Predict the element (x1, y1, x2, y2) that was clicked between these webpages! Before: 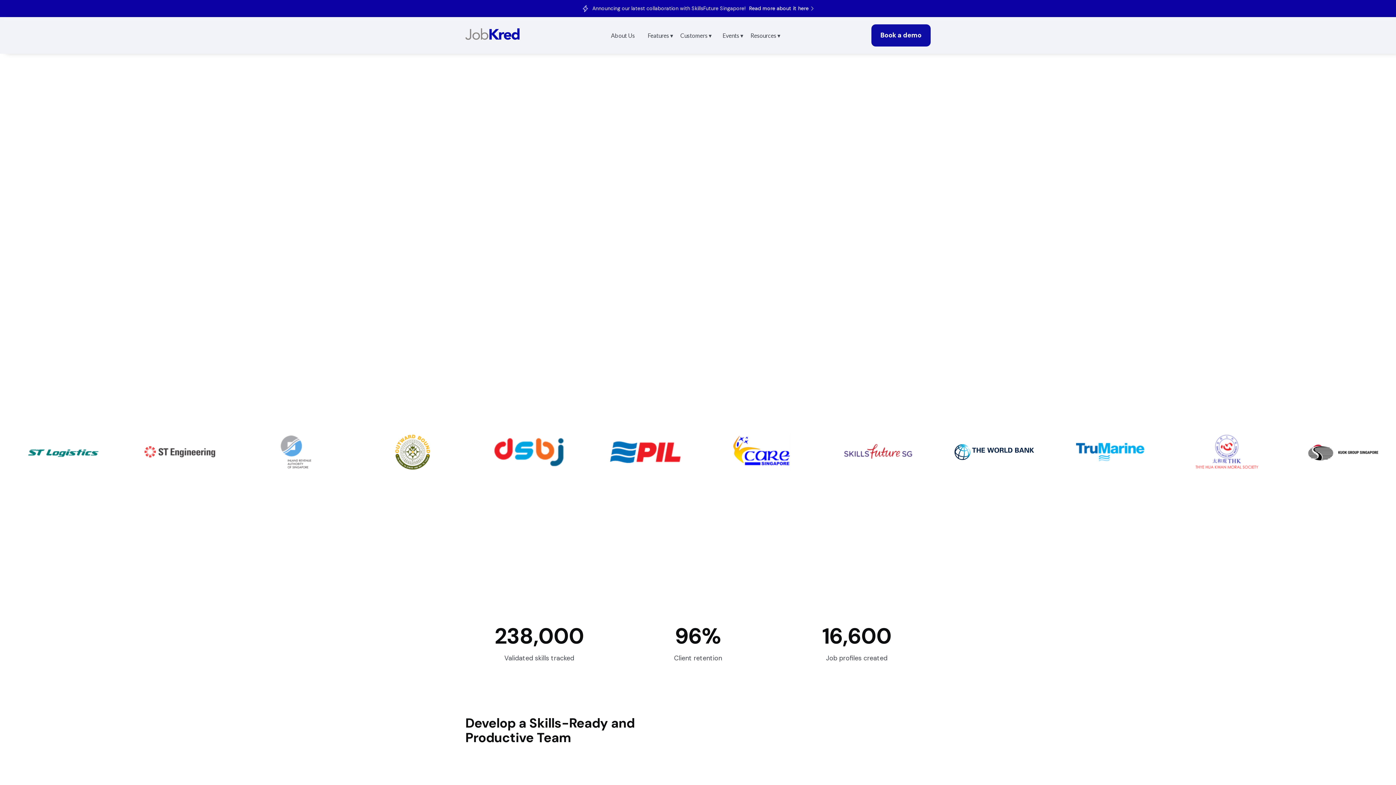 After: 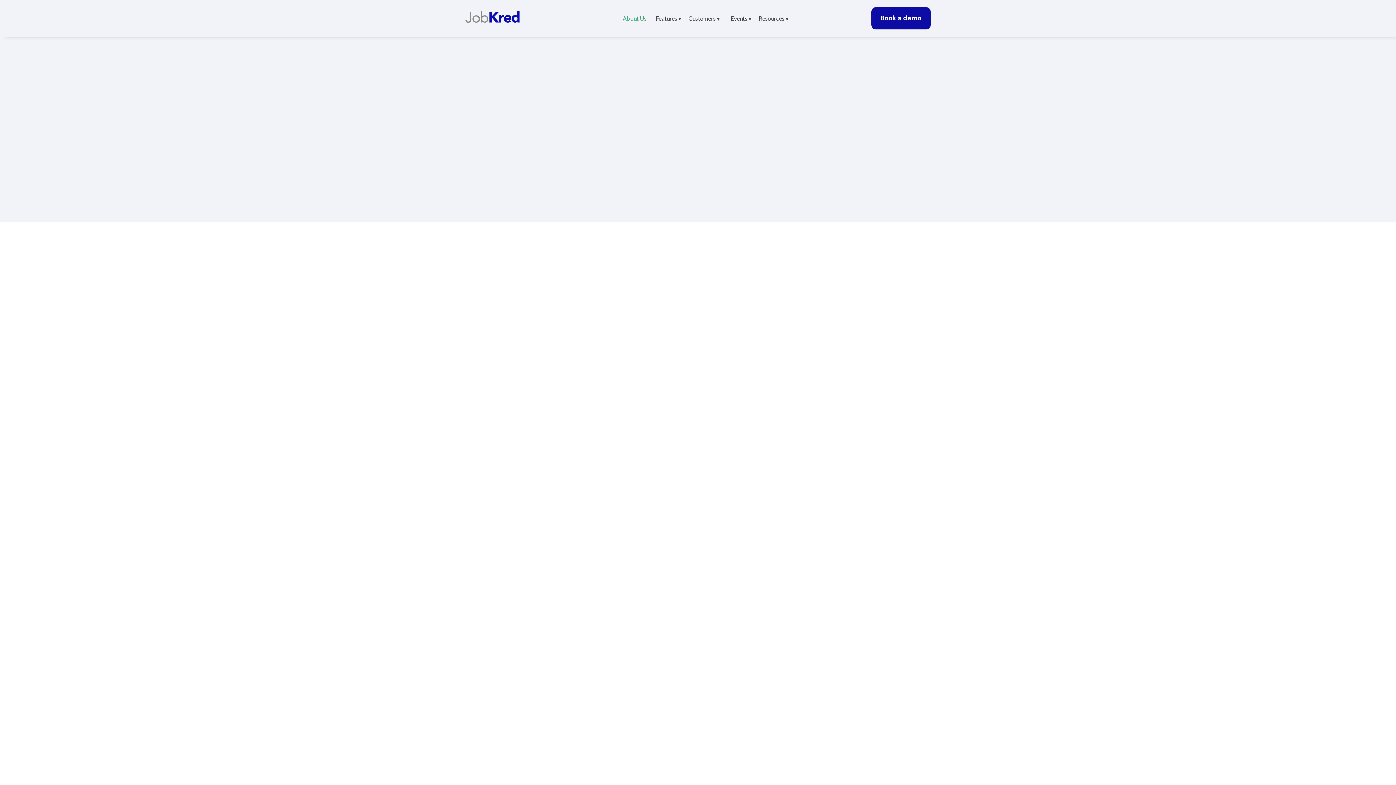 Action: bbox: (611, 32, 642, 38) label: About Us